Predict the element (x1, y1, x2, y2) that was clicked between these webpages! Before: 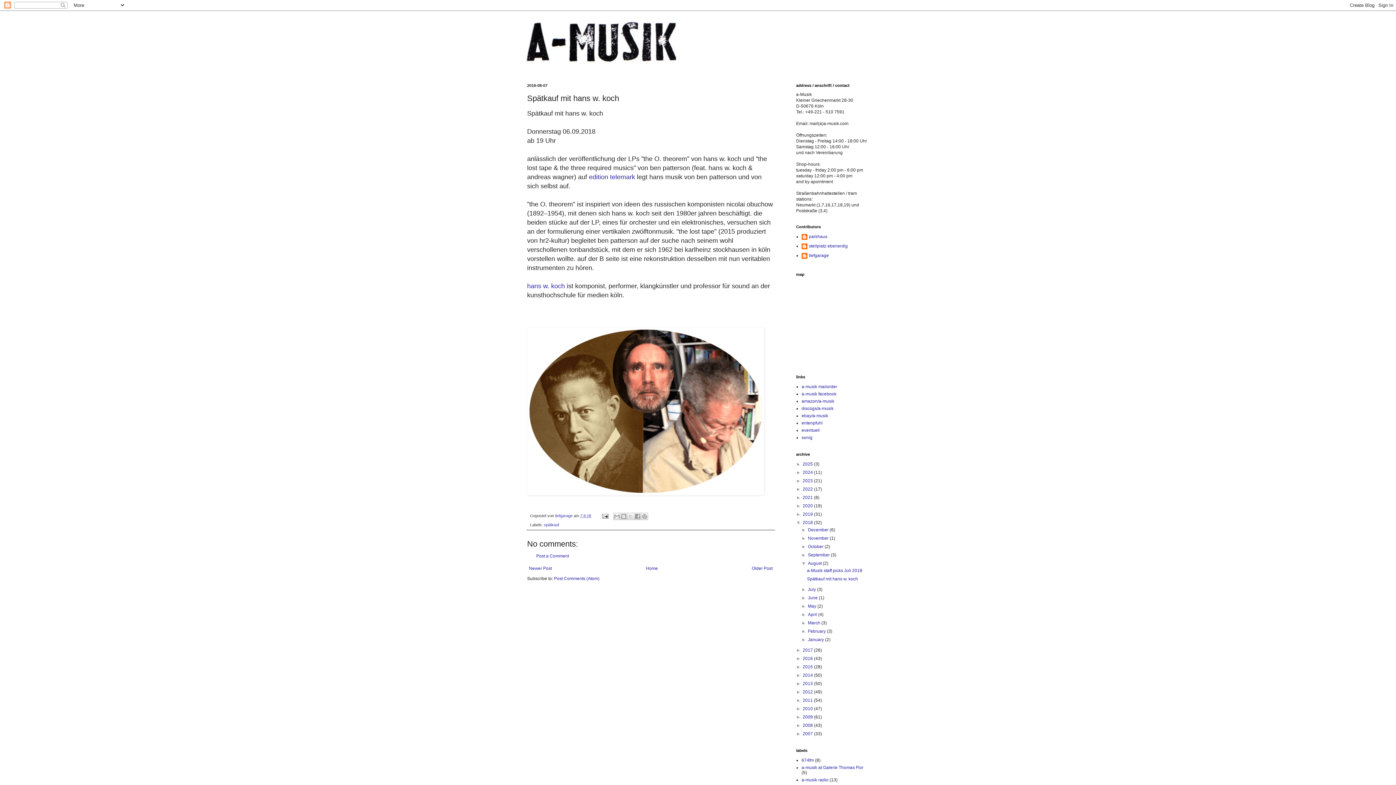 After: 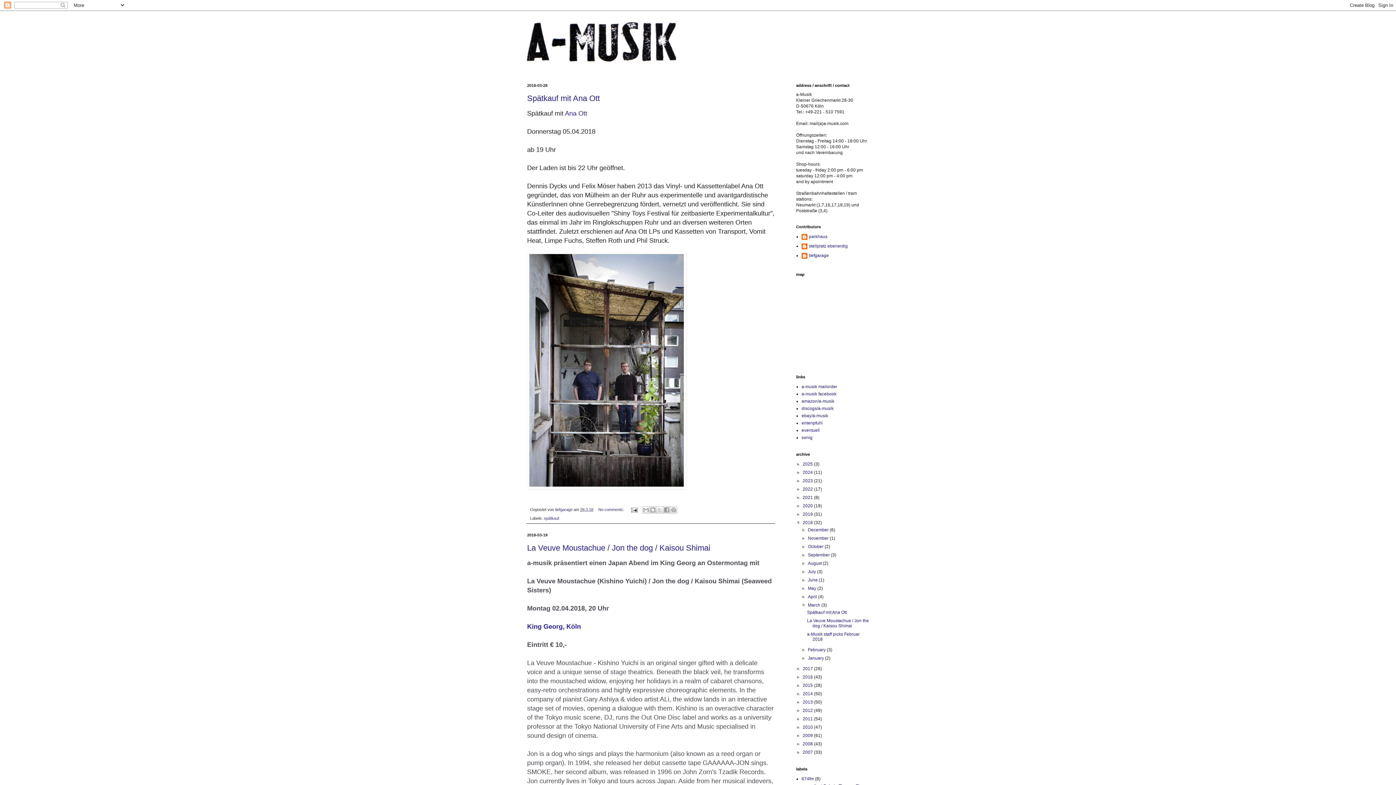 Action: bbox: (808, 620, 821, 625) label: March 